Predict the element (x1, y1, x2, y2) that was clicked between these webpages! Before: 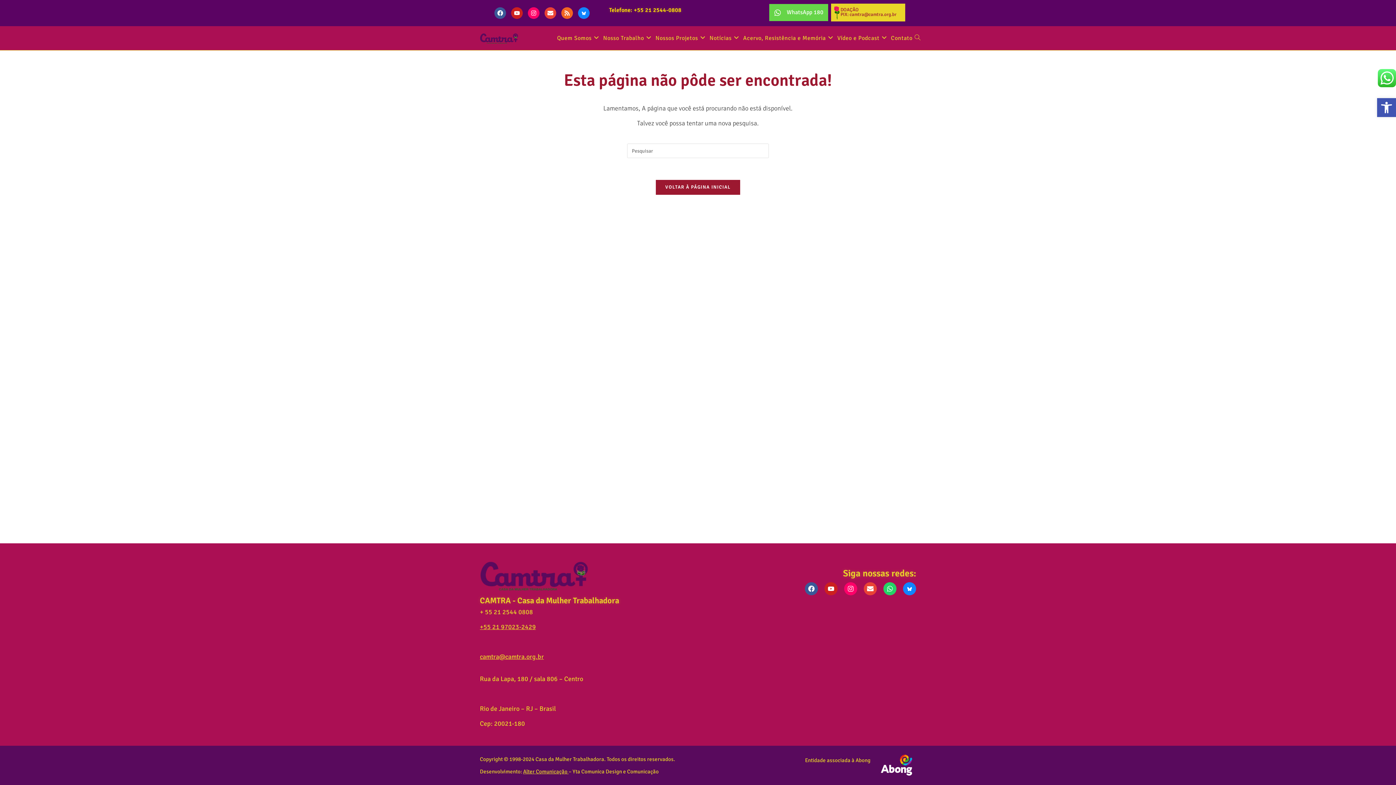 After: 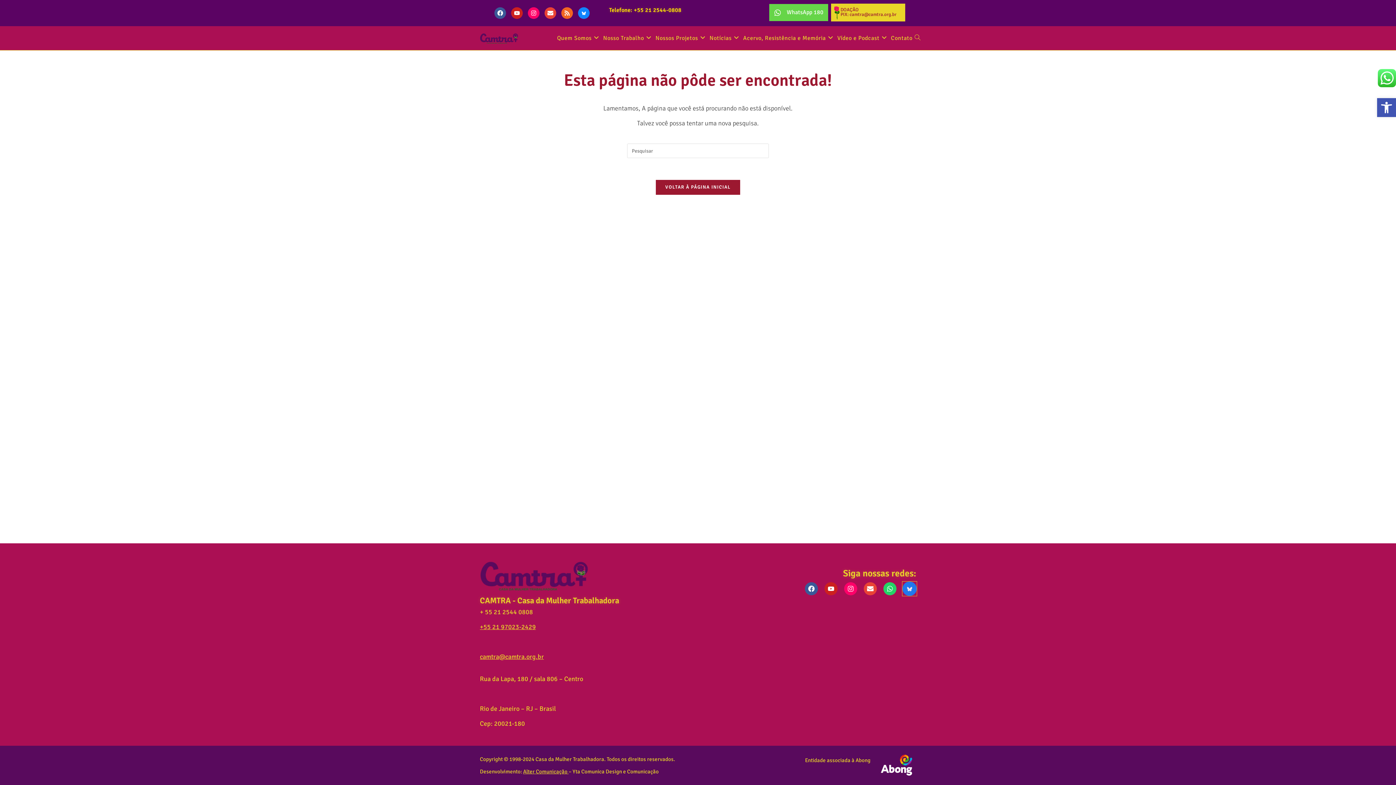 Action: bbox: (903, 582, 916, 595)